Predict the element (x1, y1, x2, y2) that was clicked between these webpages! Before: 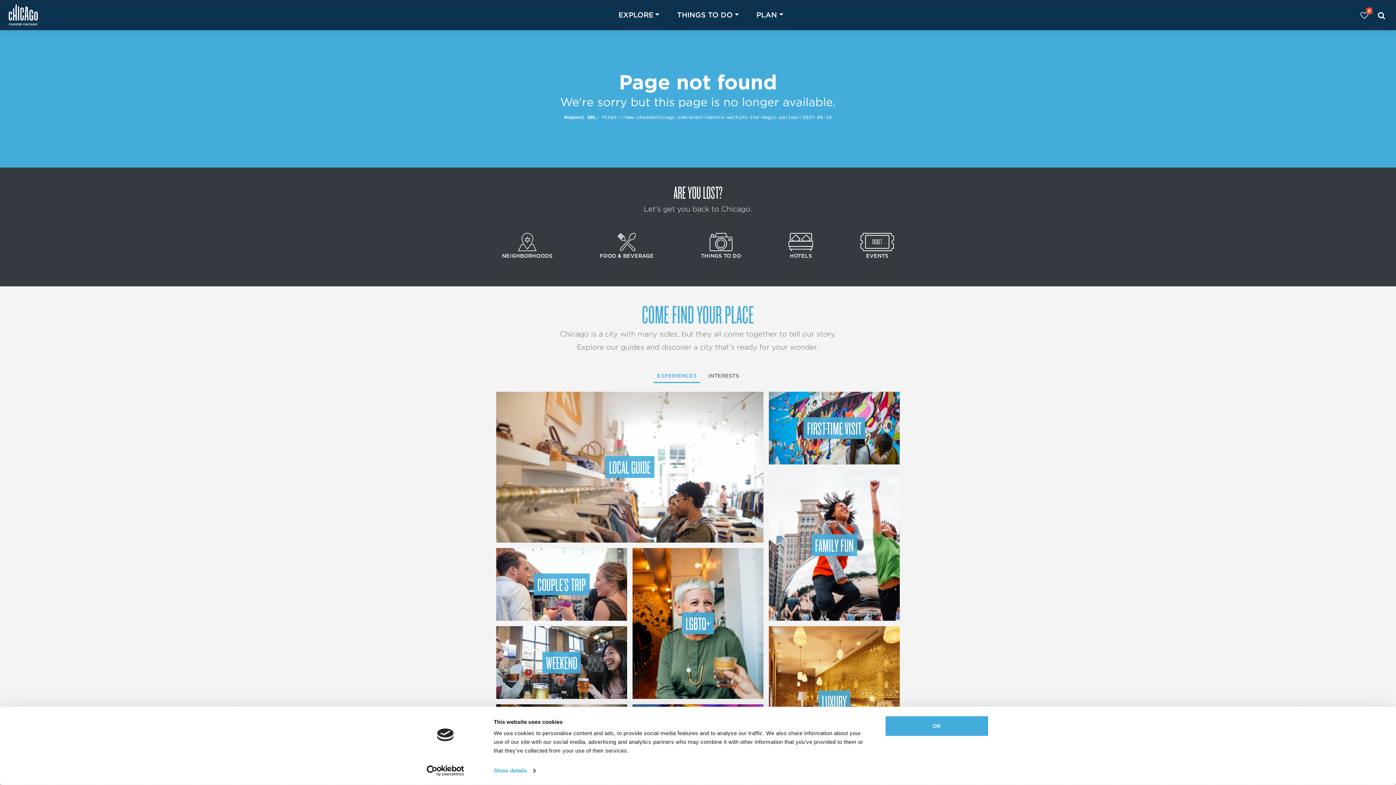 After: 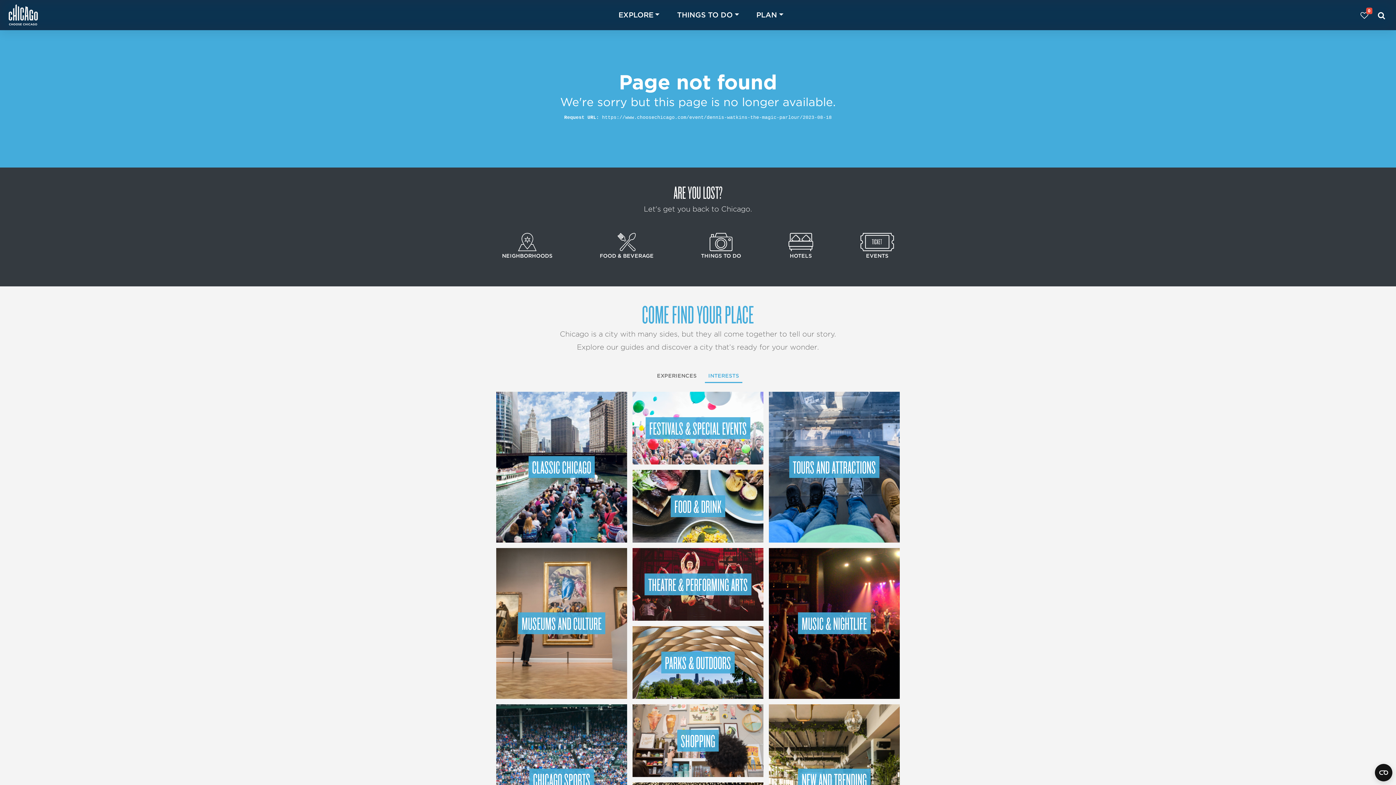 Action: bbox: (702, 368, 745, 383) label: INTERESTS